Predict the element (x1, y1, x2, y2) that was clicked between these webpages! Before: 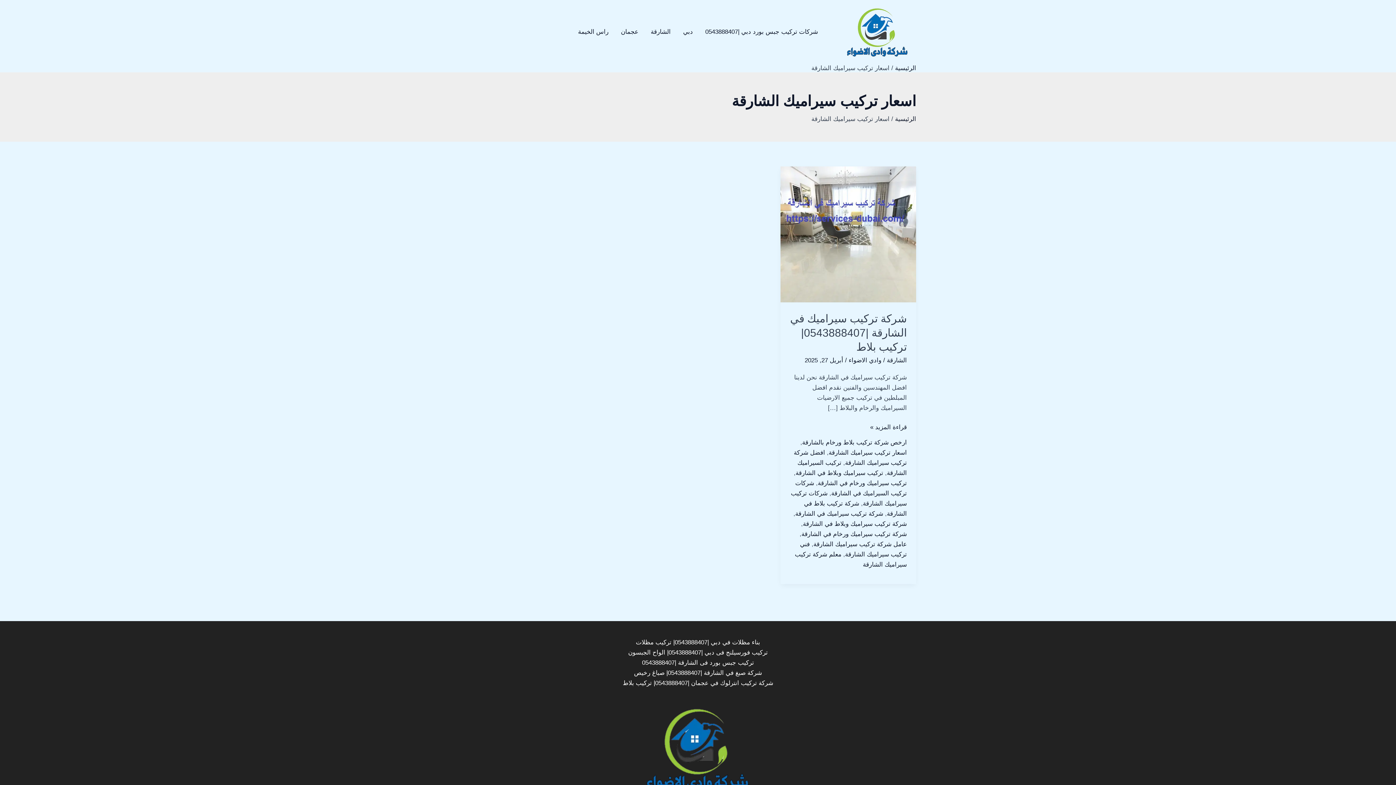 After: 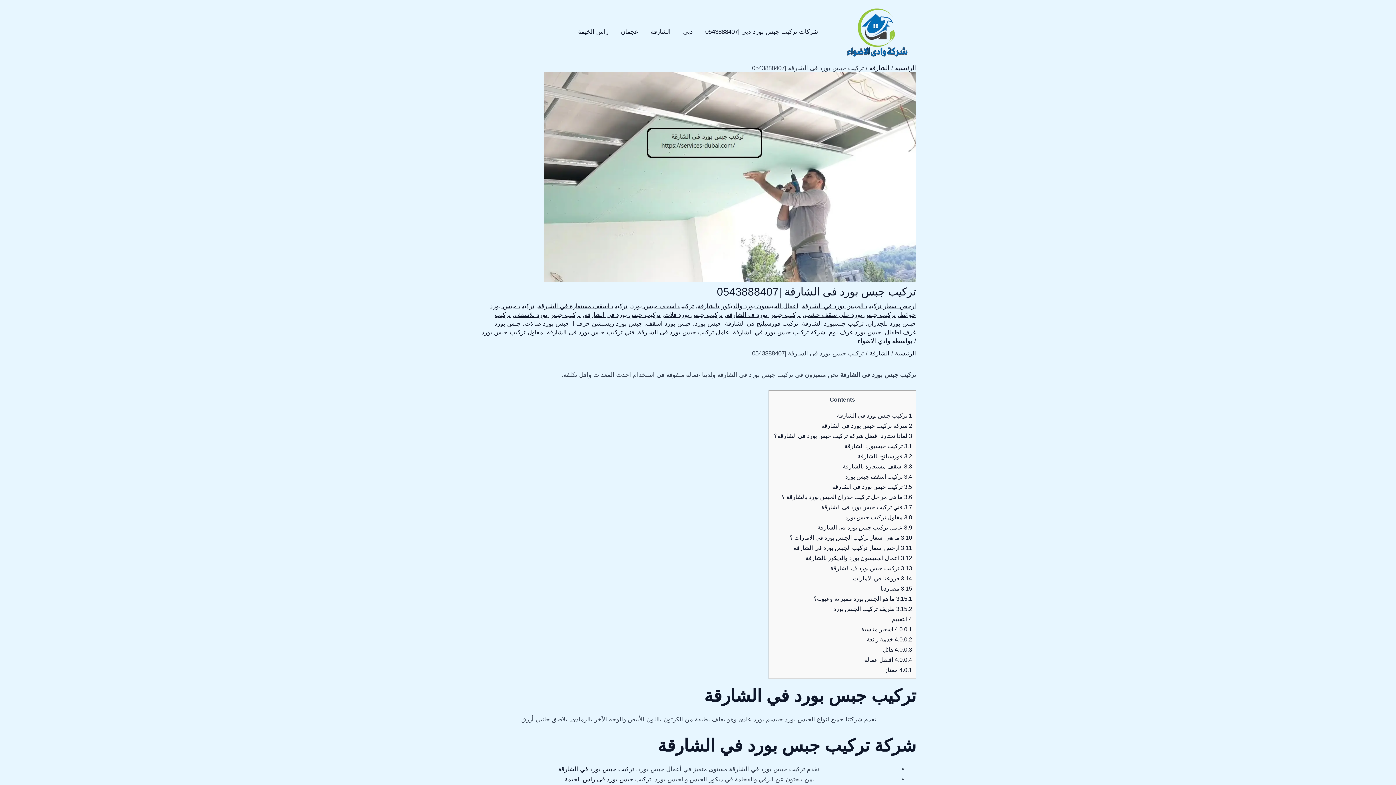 Action: label: تركيب جبس بورد فى الشارقة |0543888407 bbox: (642, 659, 754, 666)